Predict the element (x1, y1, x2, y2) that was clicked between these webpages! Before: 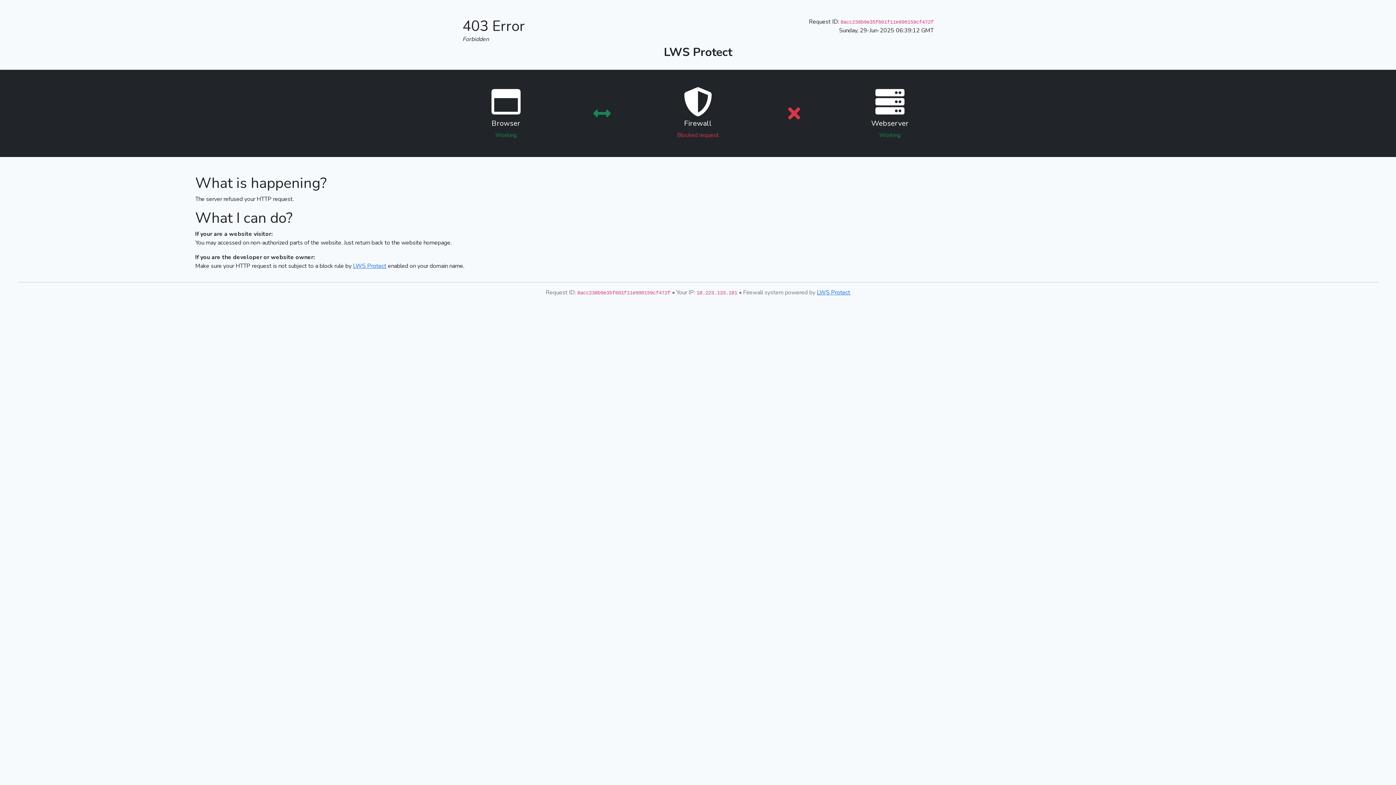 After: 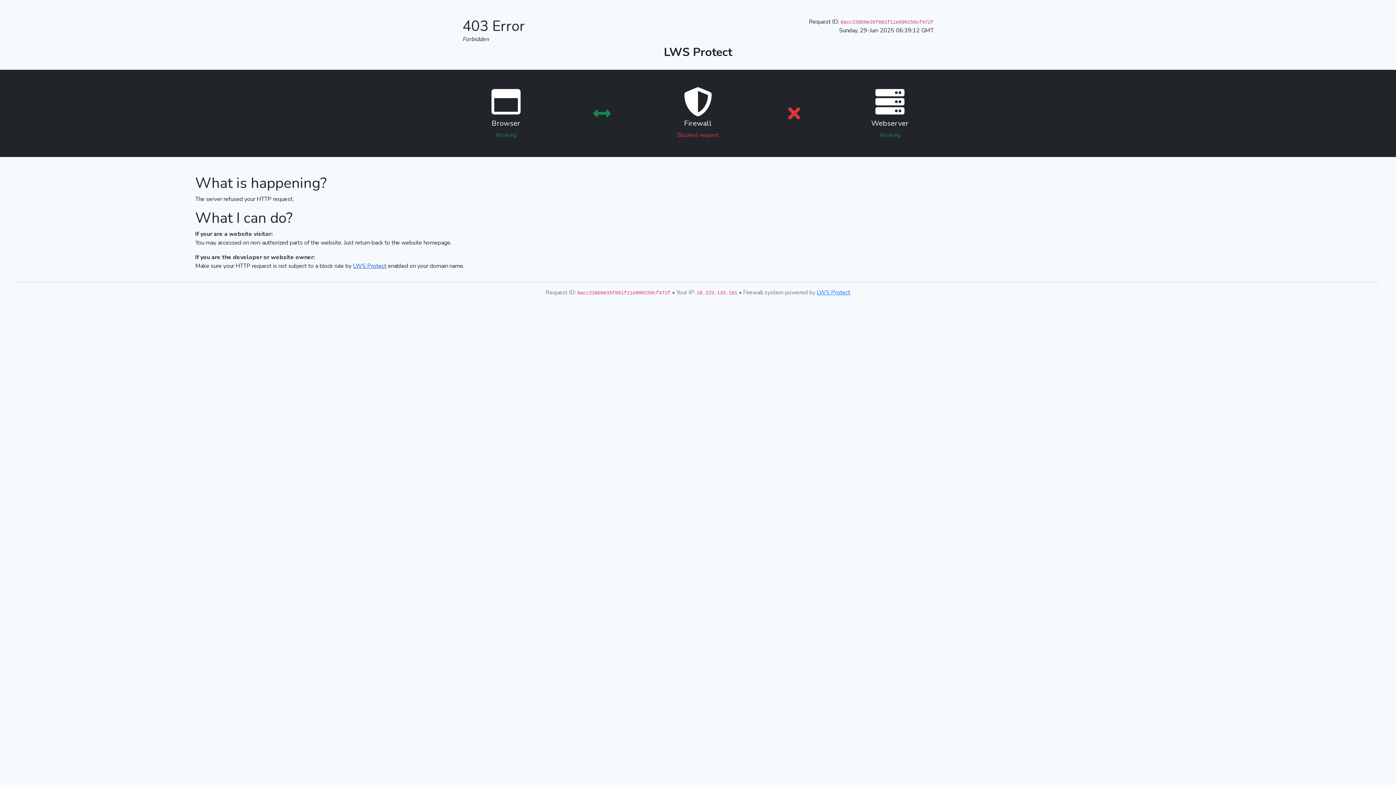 Action: bbox: (353, 262, 386, 270) label: LWS Protect